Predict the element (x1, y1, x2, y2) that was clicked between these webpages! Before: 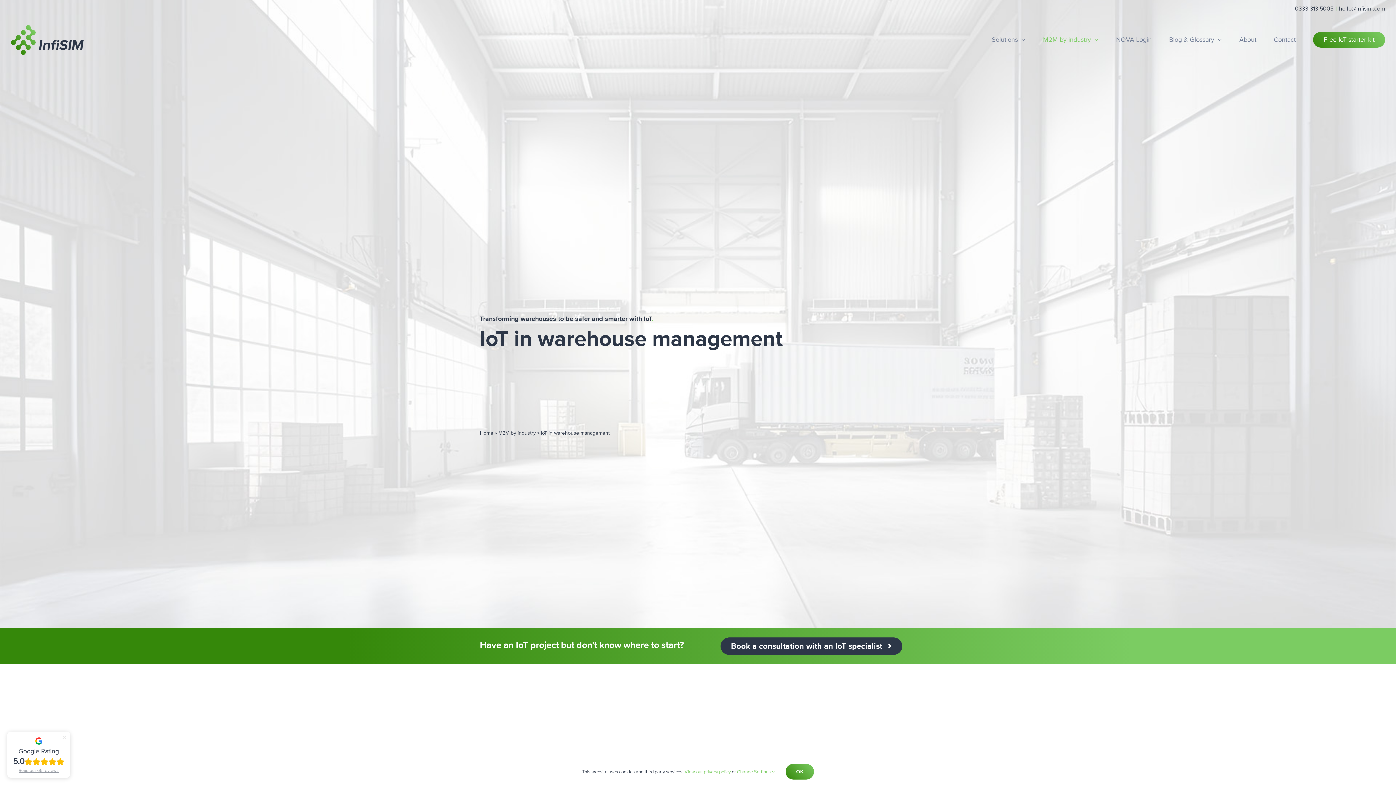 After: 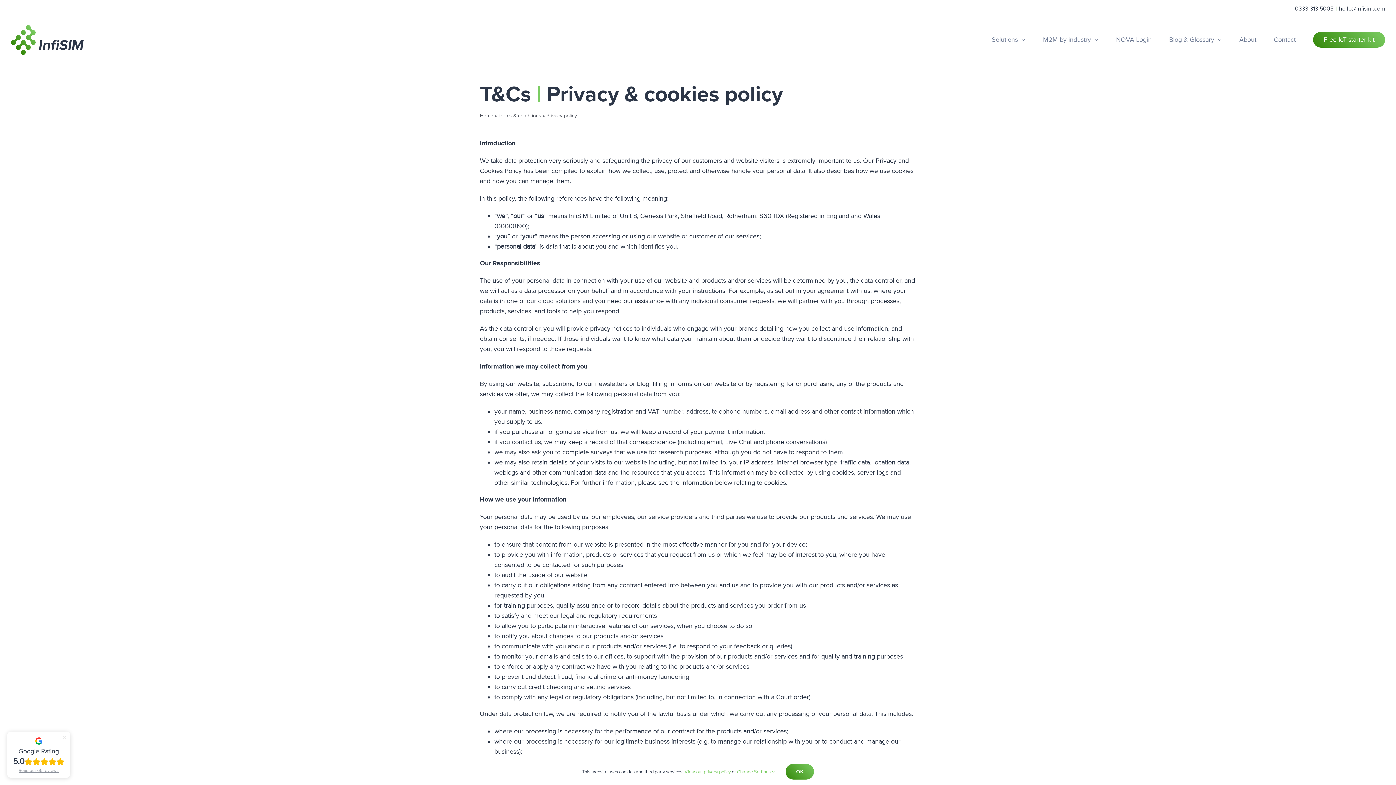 Action: bbox: (684, 769, 730, 775) label: View our privacy policy